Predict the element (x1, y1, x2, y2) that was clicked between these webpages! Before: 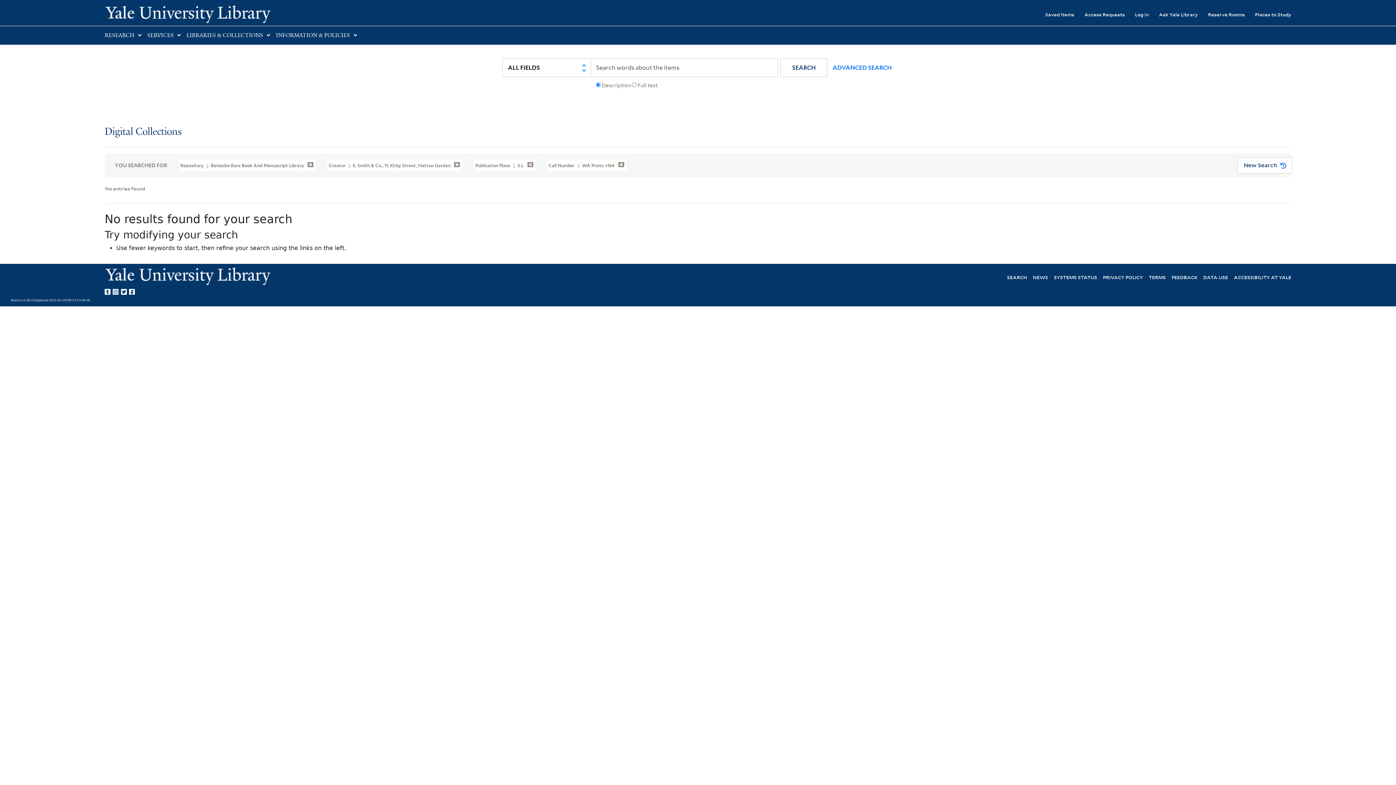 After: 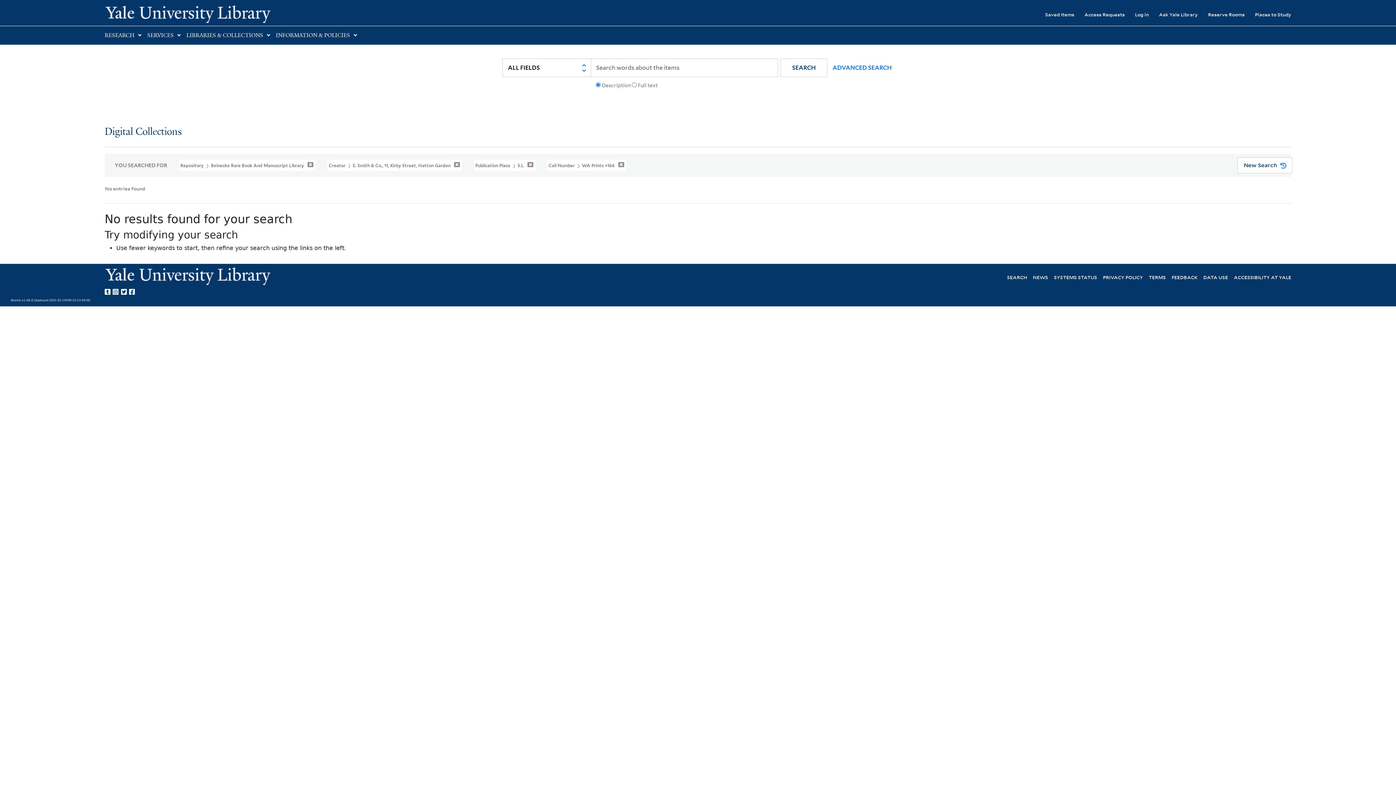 Action: bbox: (104, 286, 112, 295) label: Yale University on Tumblr